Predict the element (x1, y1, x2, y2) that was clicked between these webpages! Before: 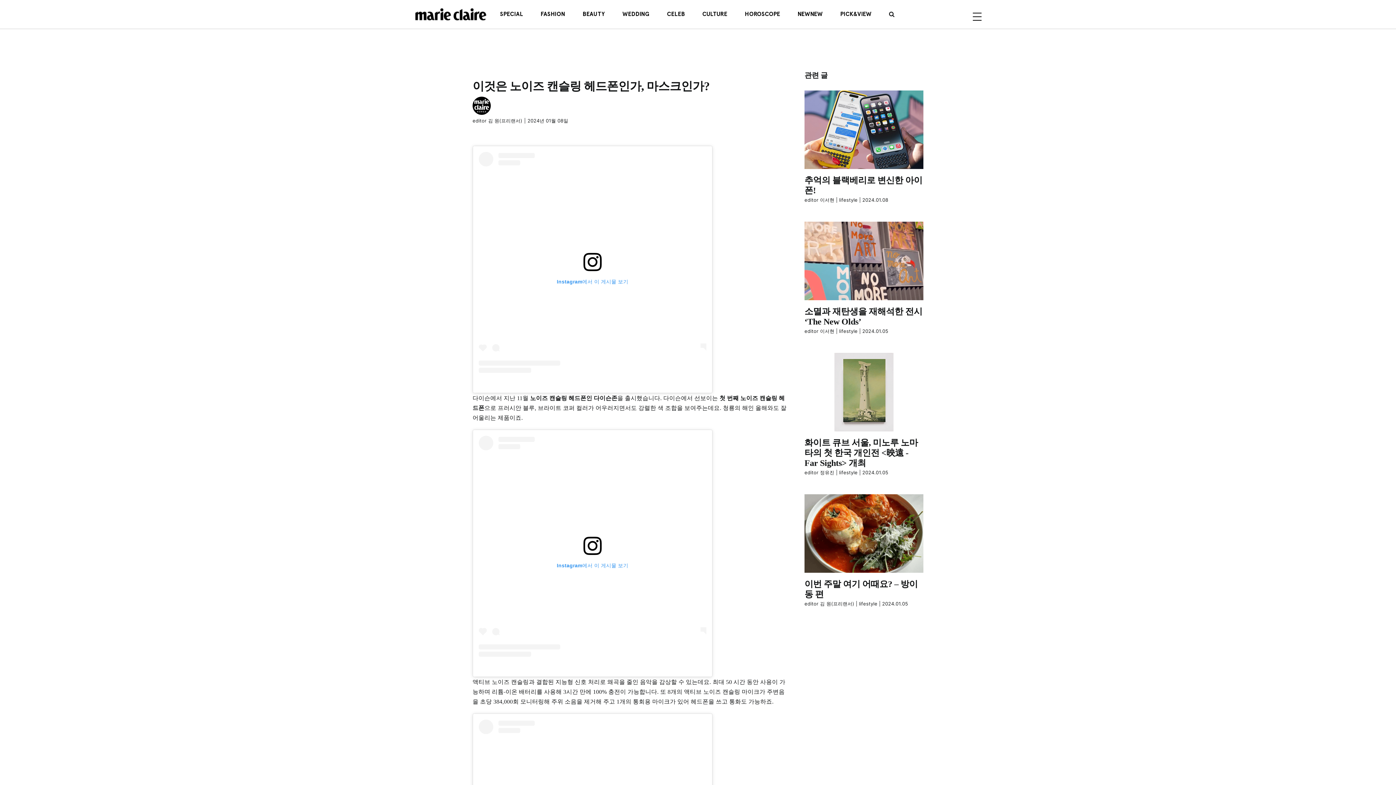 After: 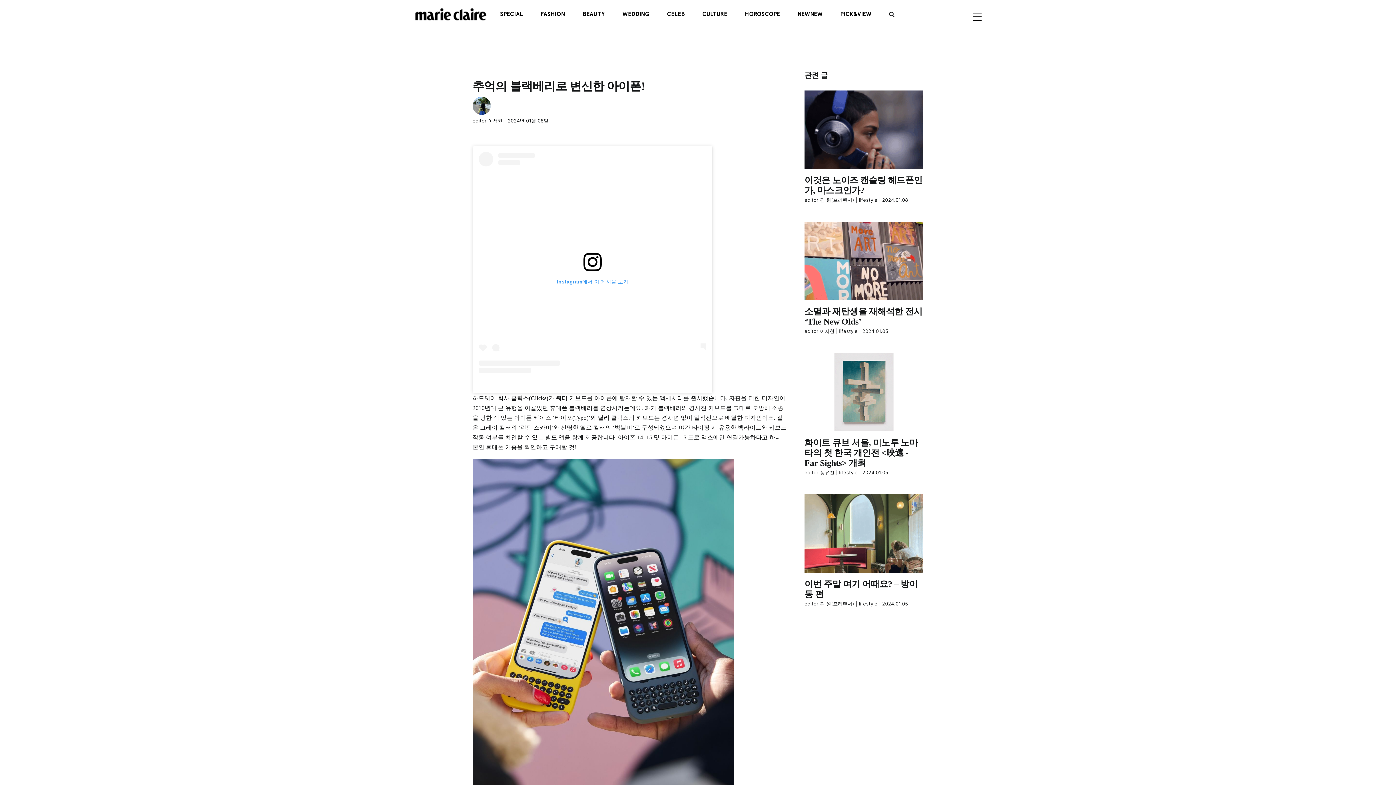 Action: label: 추억의 블랙베리로 변신한 아이폰! bbox: (804, 90, 923, 97)